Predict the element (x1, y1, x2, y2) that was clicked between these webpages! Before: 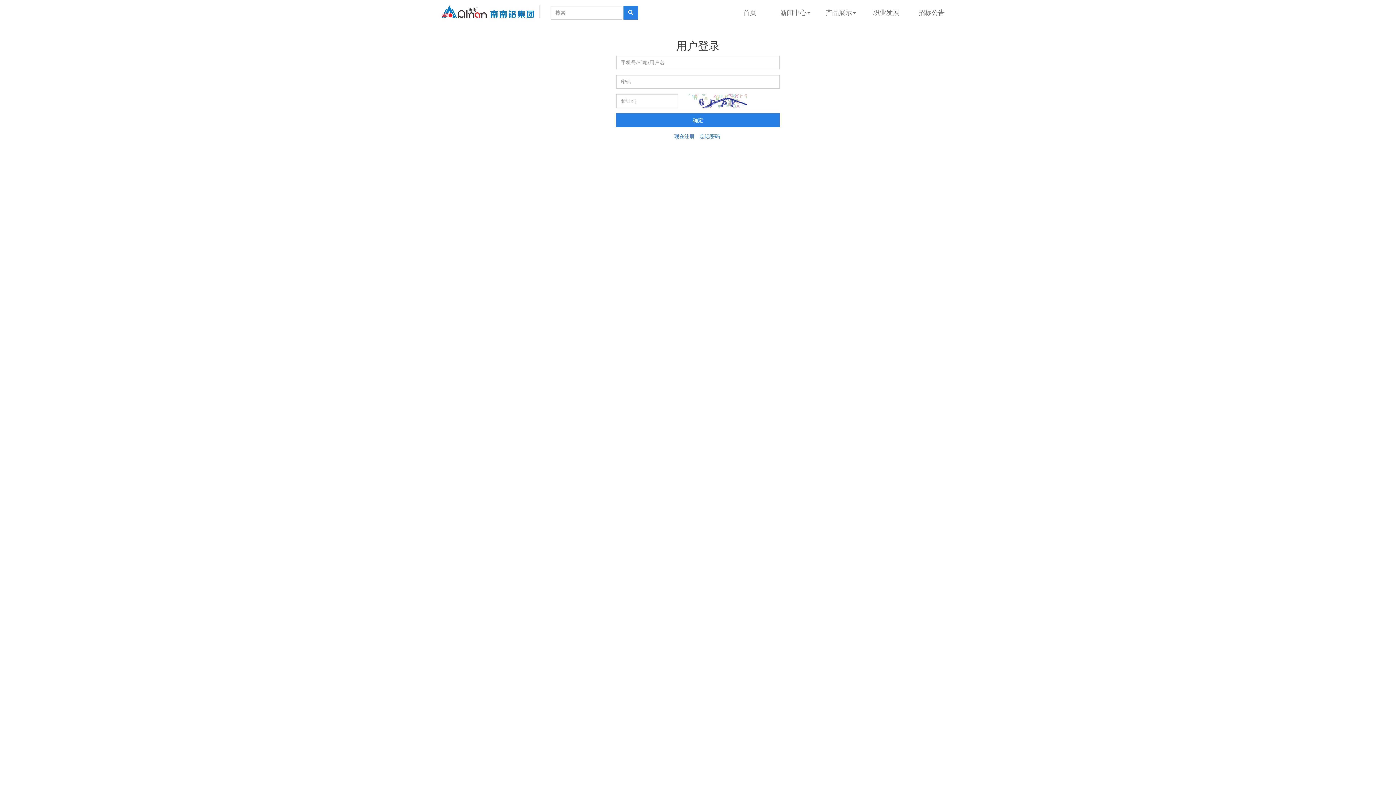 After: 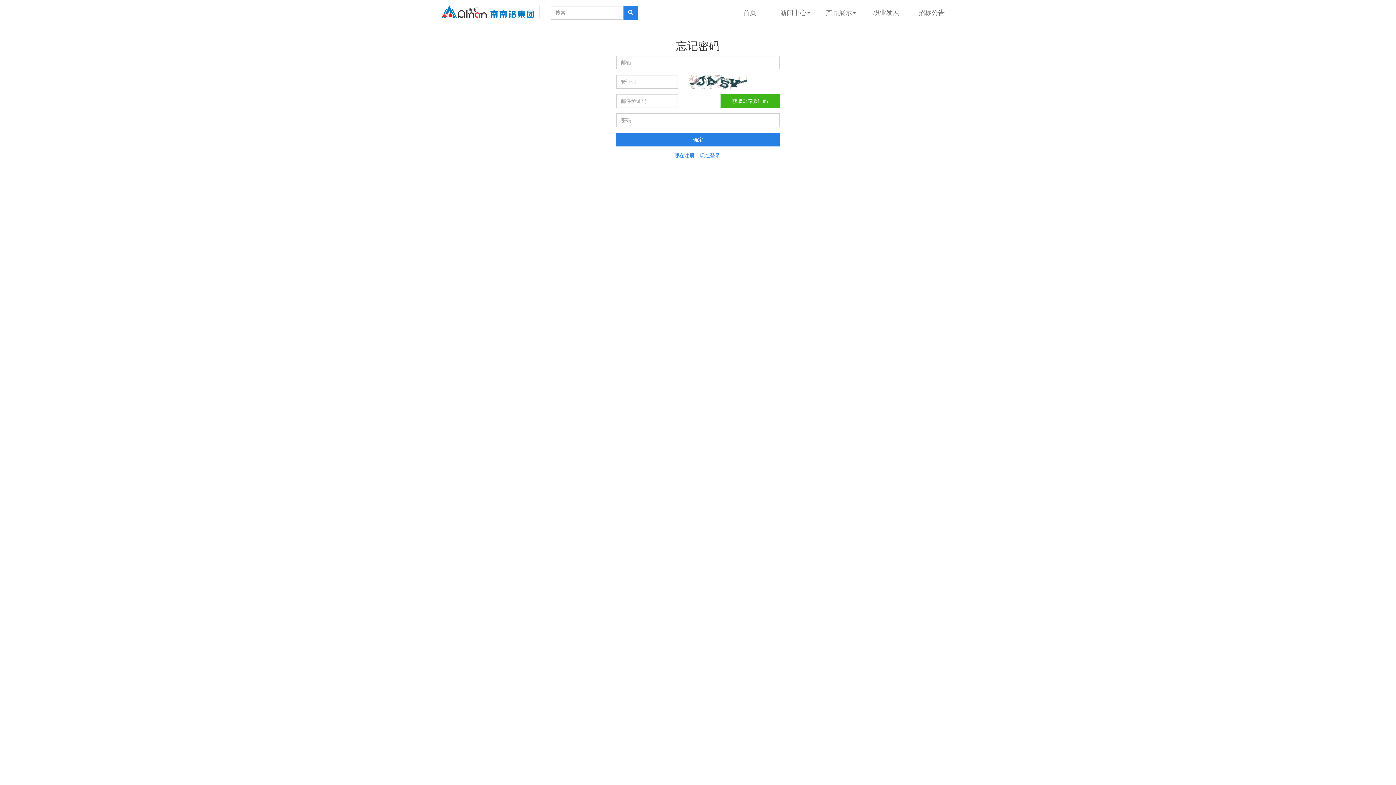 Action: label: 忘记密码 bbox: (699, 133, 720, 139)